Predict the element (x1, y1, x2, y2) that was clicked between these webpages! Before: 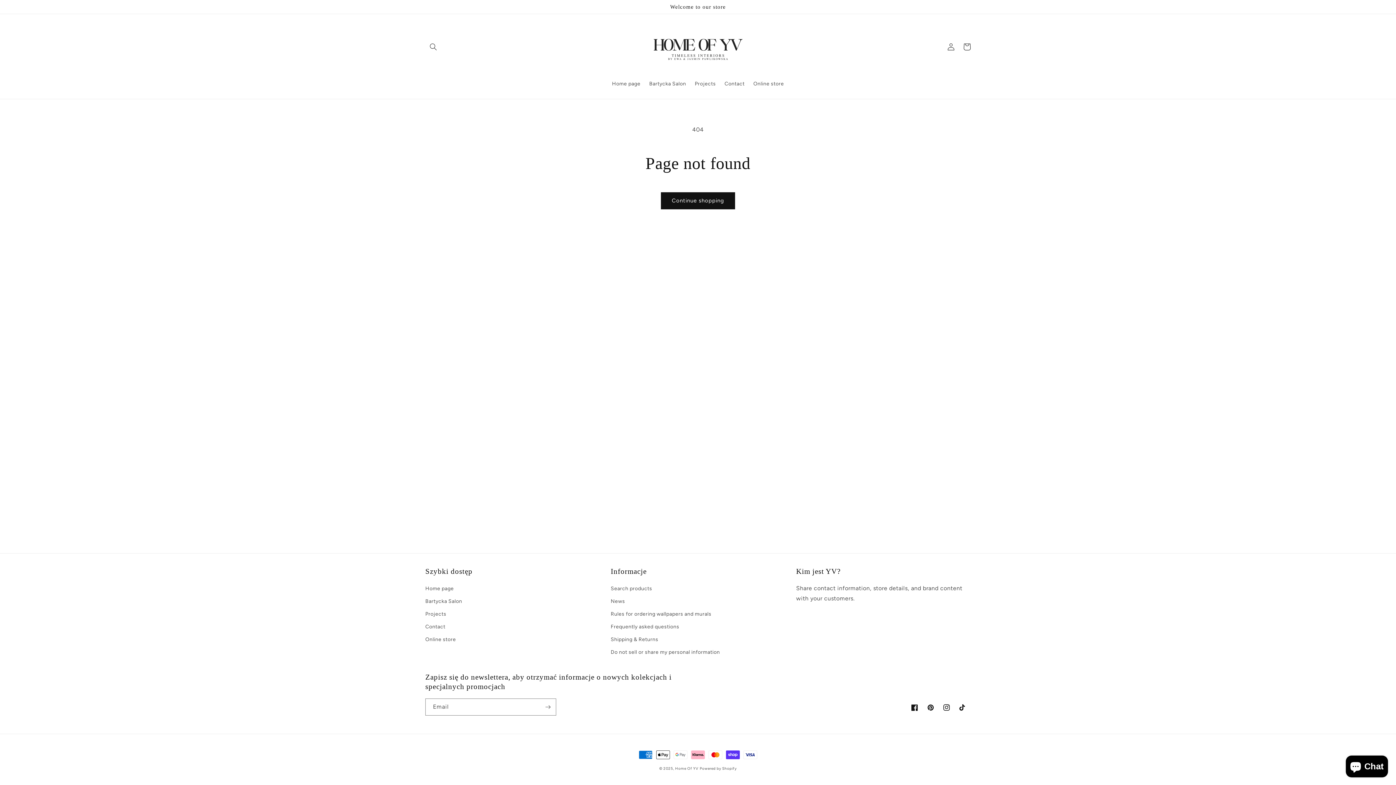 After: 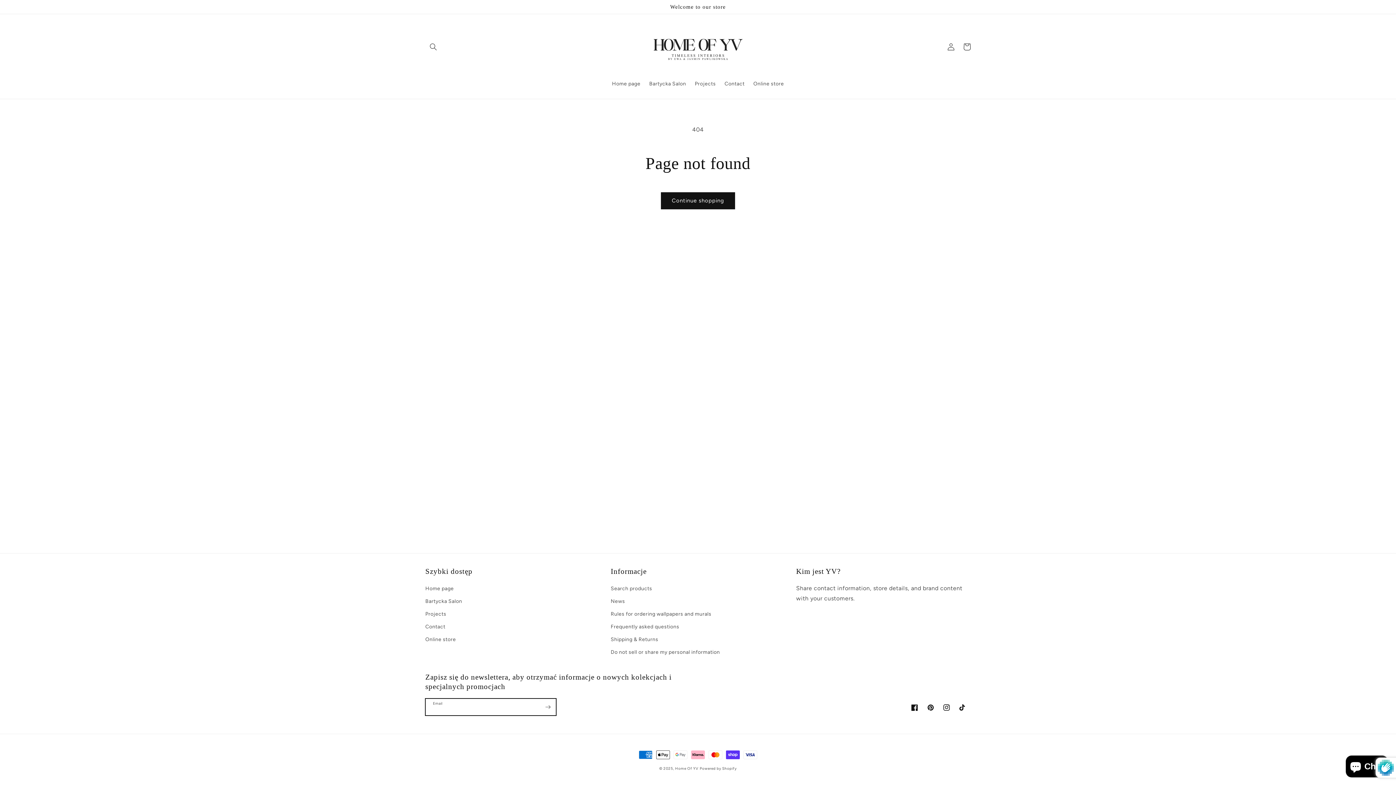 Action: bbox: (540, 698, 556, 716) label: Subscribe